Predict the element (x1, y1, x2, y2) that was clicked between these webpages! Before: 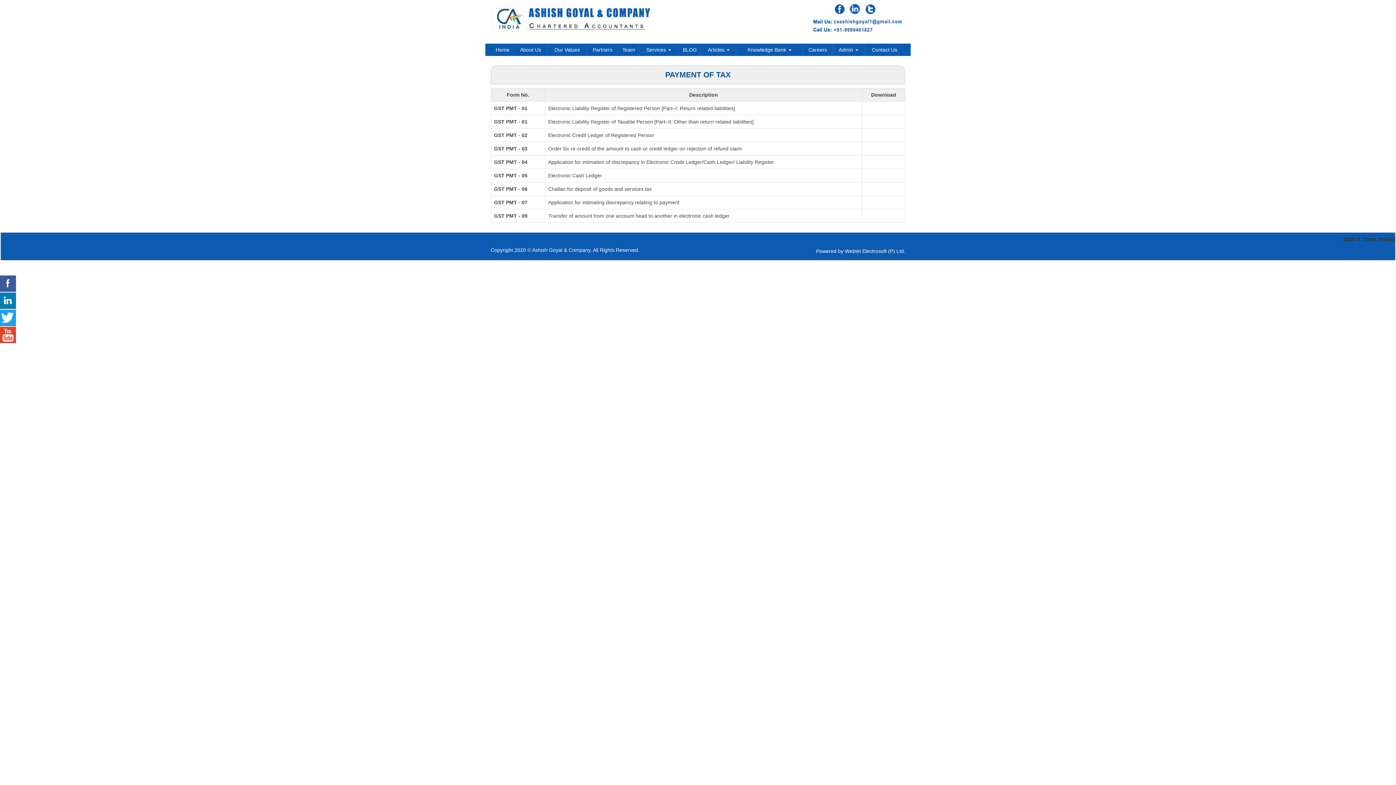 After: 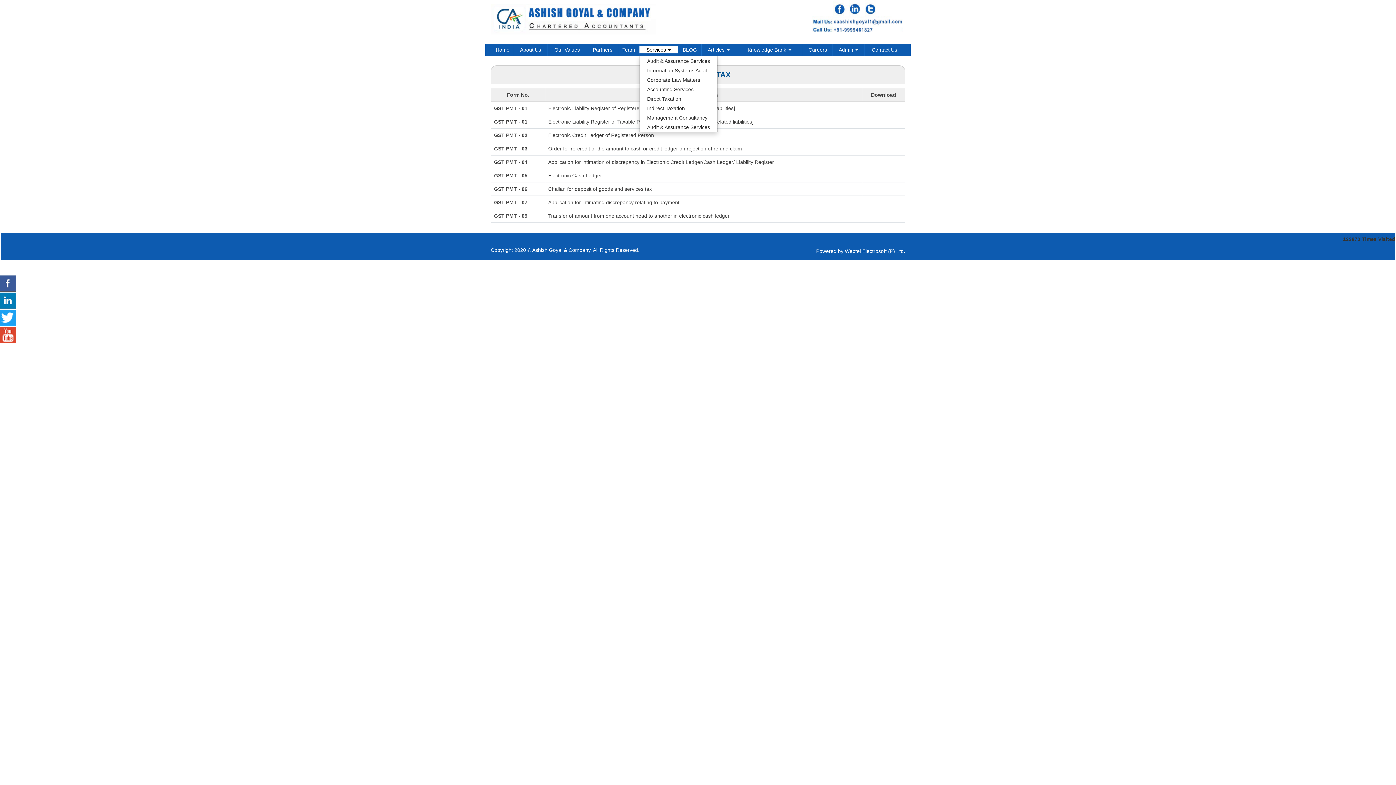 Action: bbox: (639, 46, 678, 53) label: Services 